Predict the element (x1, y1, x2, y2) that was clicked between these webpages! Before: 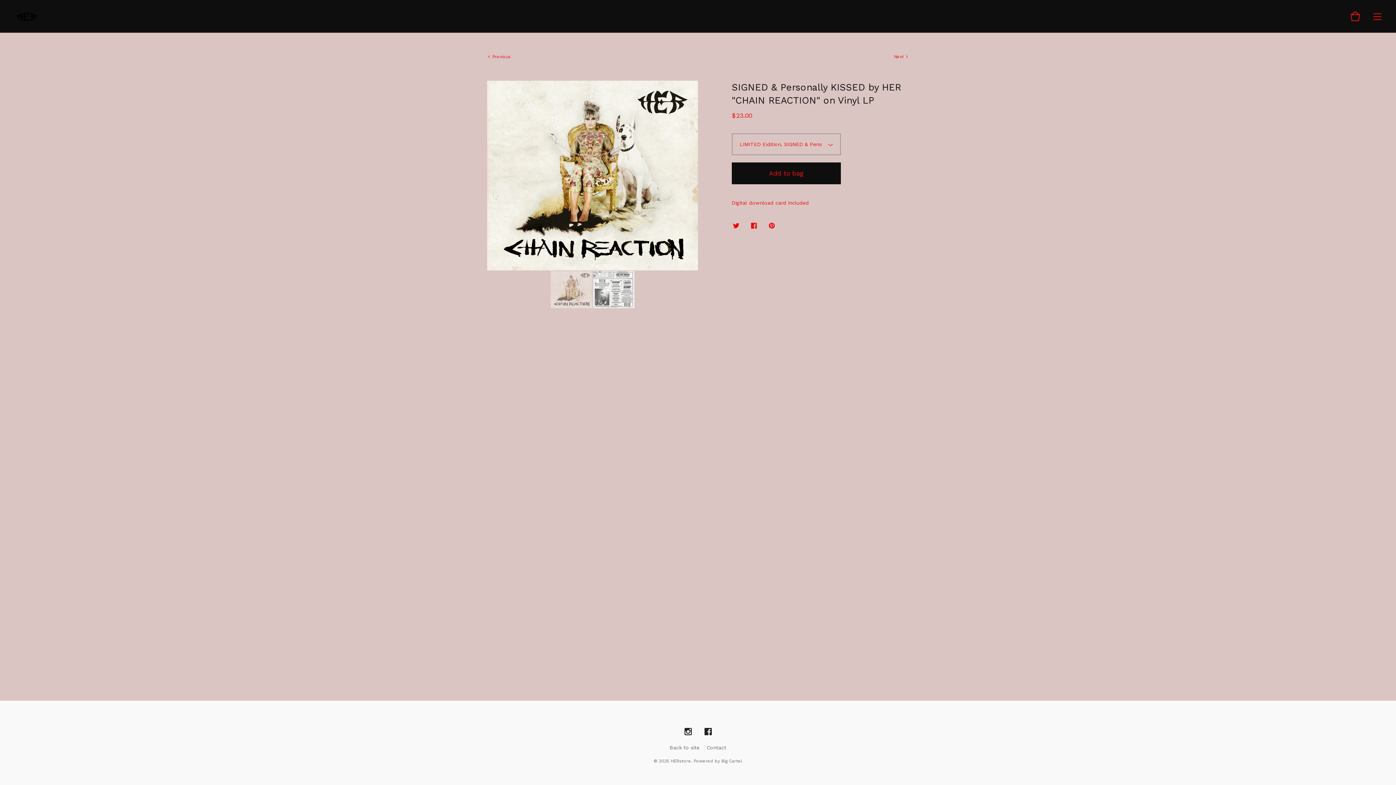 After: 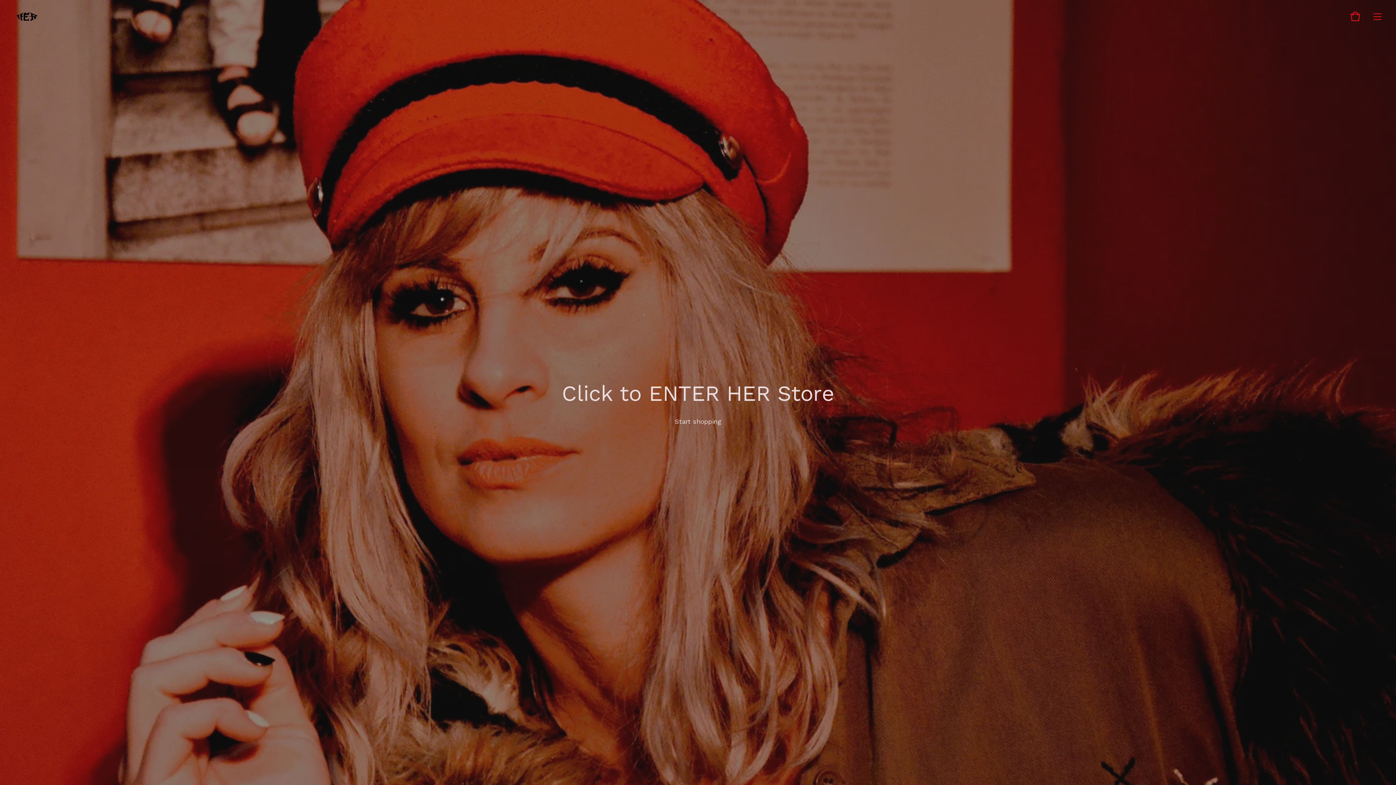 Action: bbox: (14, 7, 38, 25)